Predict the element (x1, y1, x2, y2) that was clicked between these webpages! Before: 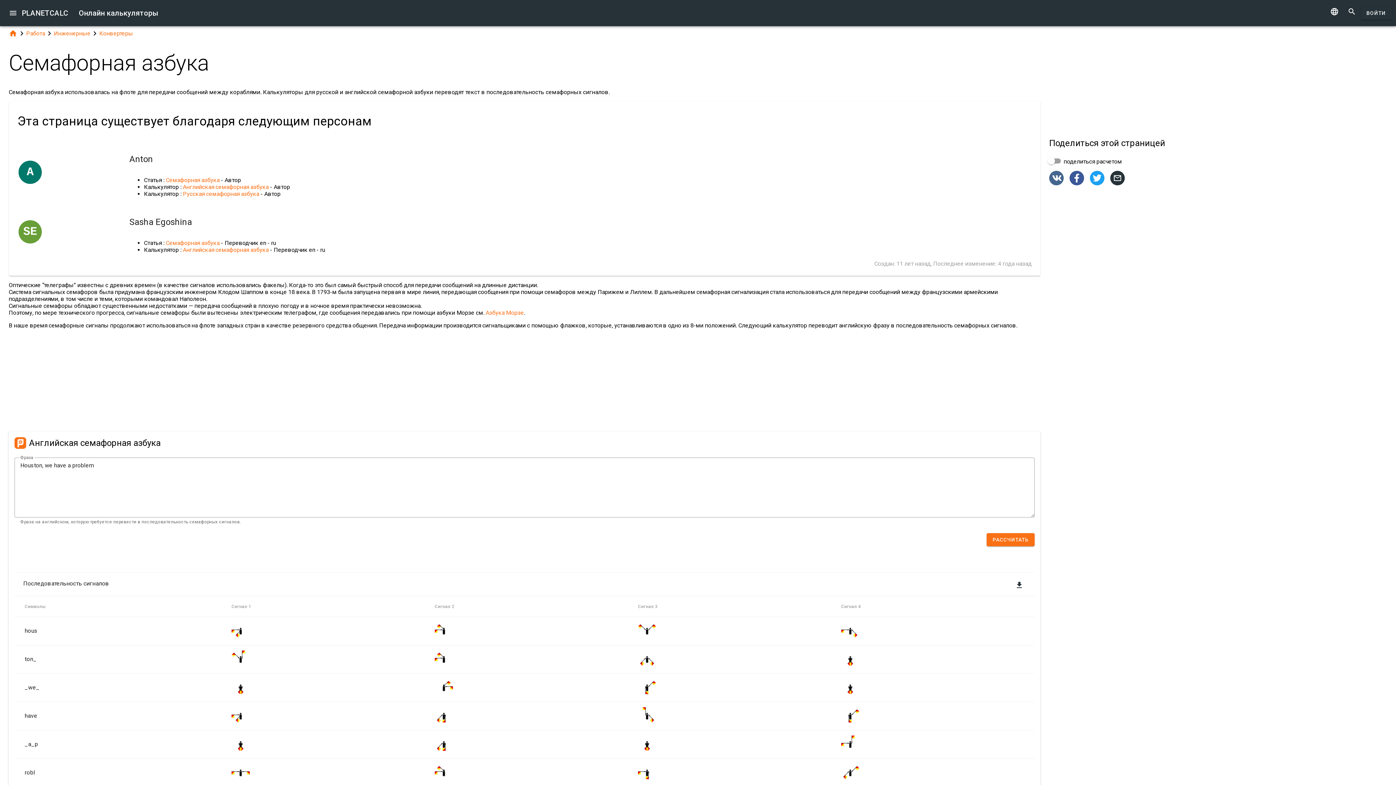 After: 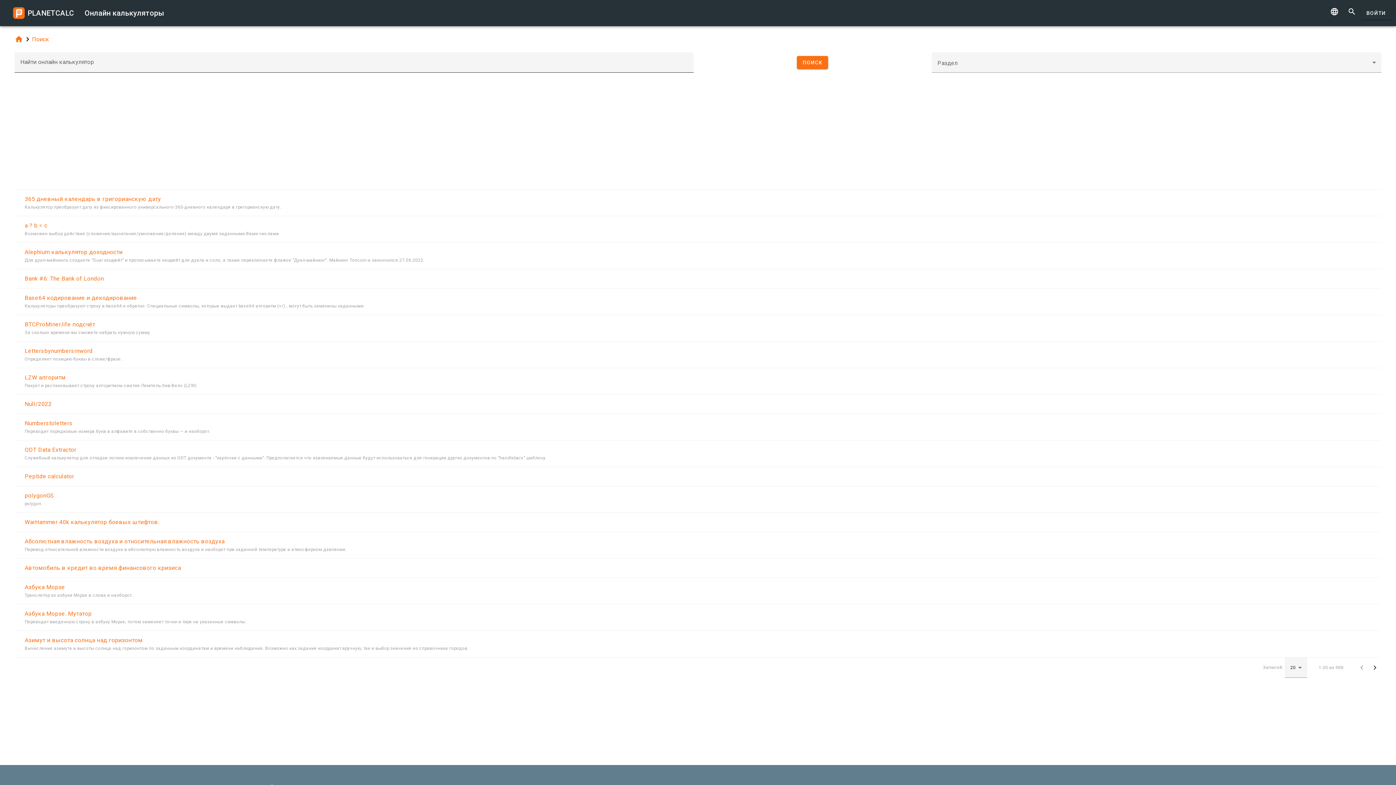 Action: bbox: (1343, 2, 1361, 20) label: 